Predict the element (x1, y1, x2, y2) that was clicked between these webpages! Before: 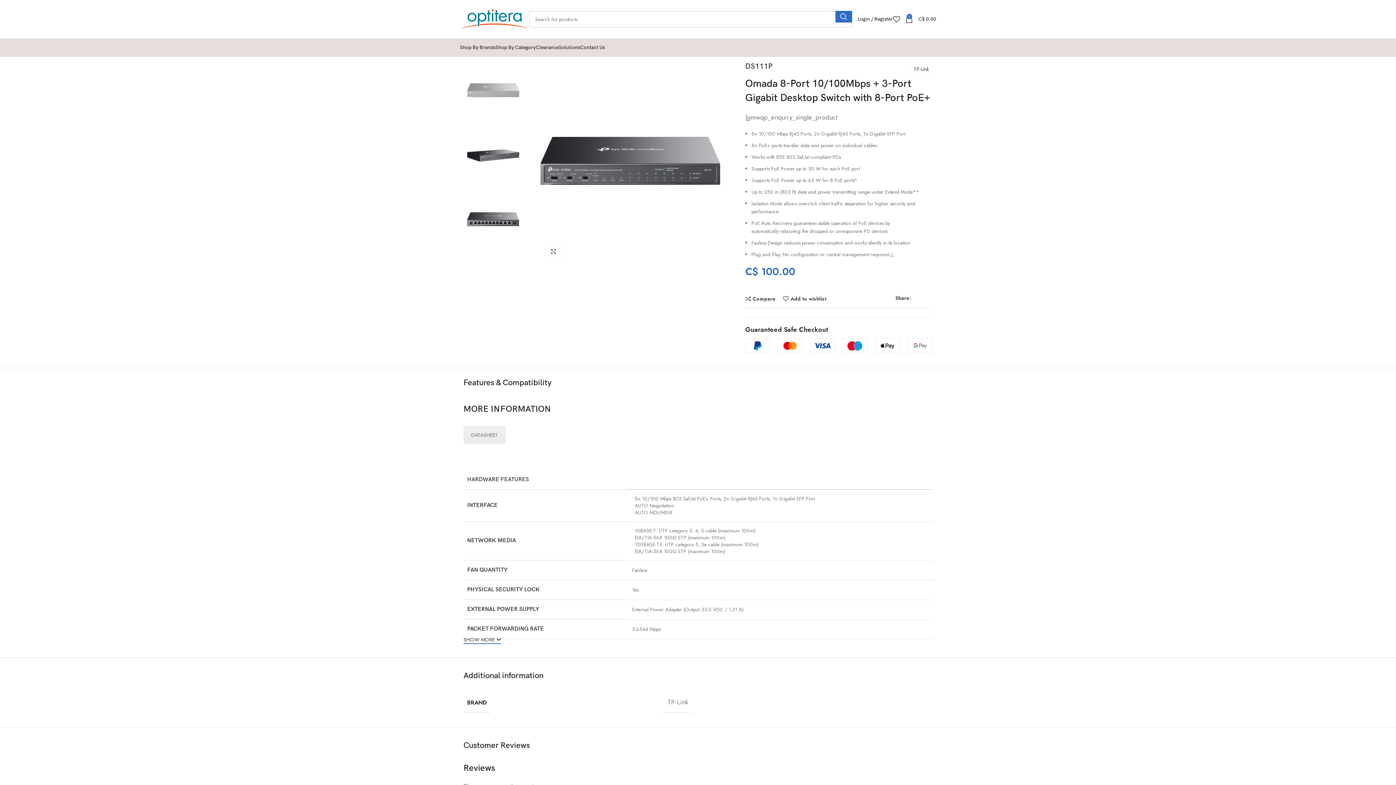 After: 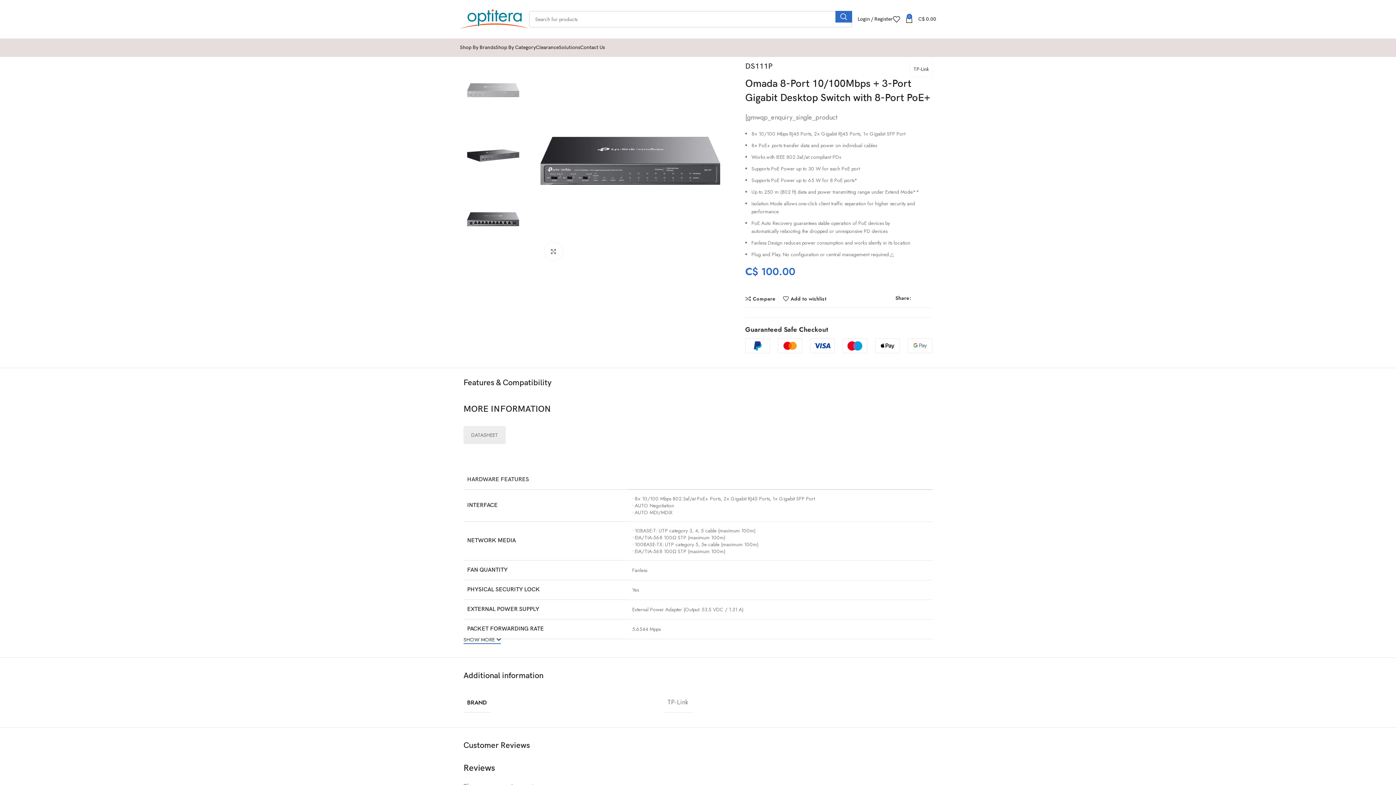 Action: label: Twitter social link bbox: (917, 296, 921, 300)